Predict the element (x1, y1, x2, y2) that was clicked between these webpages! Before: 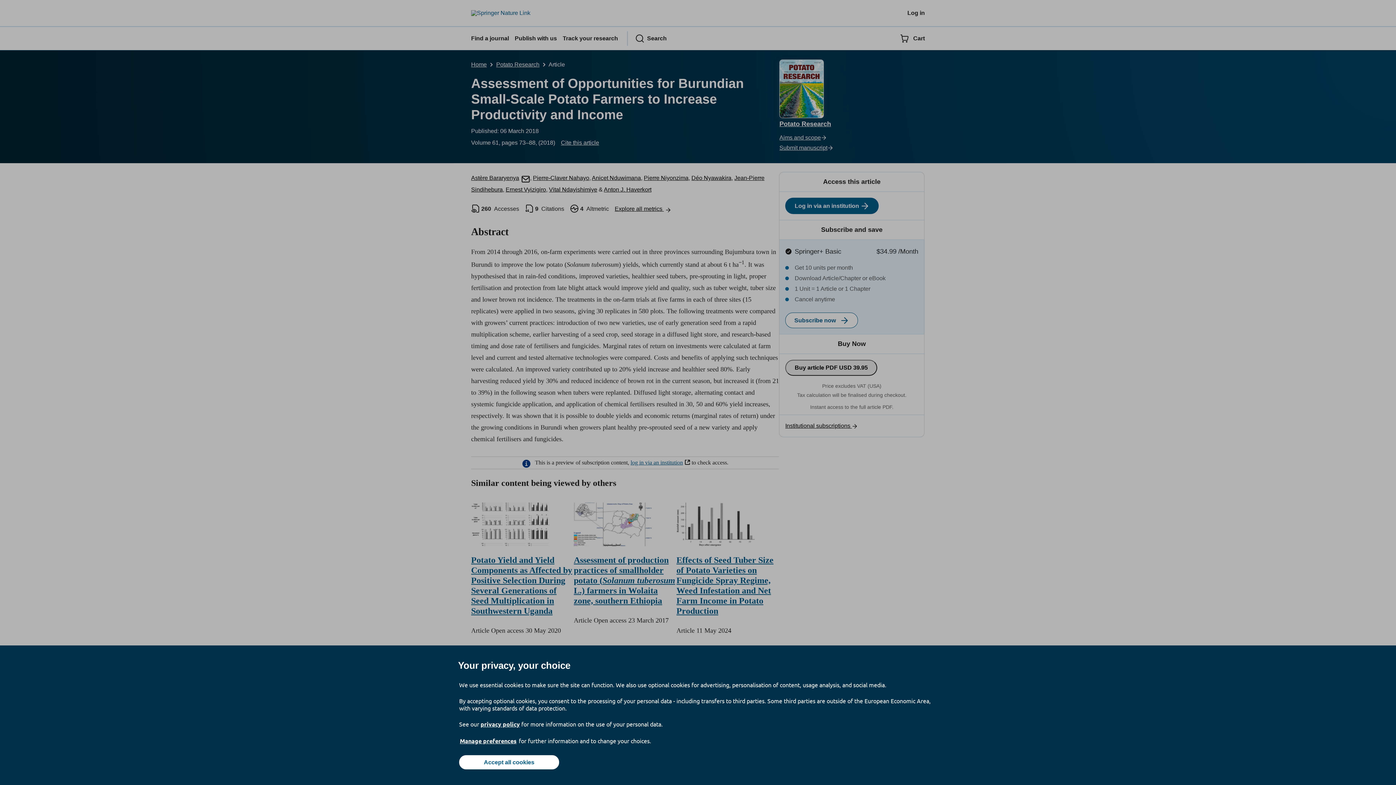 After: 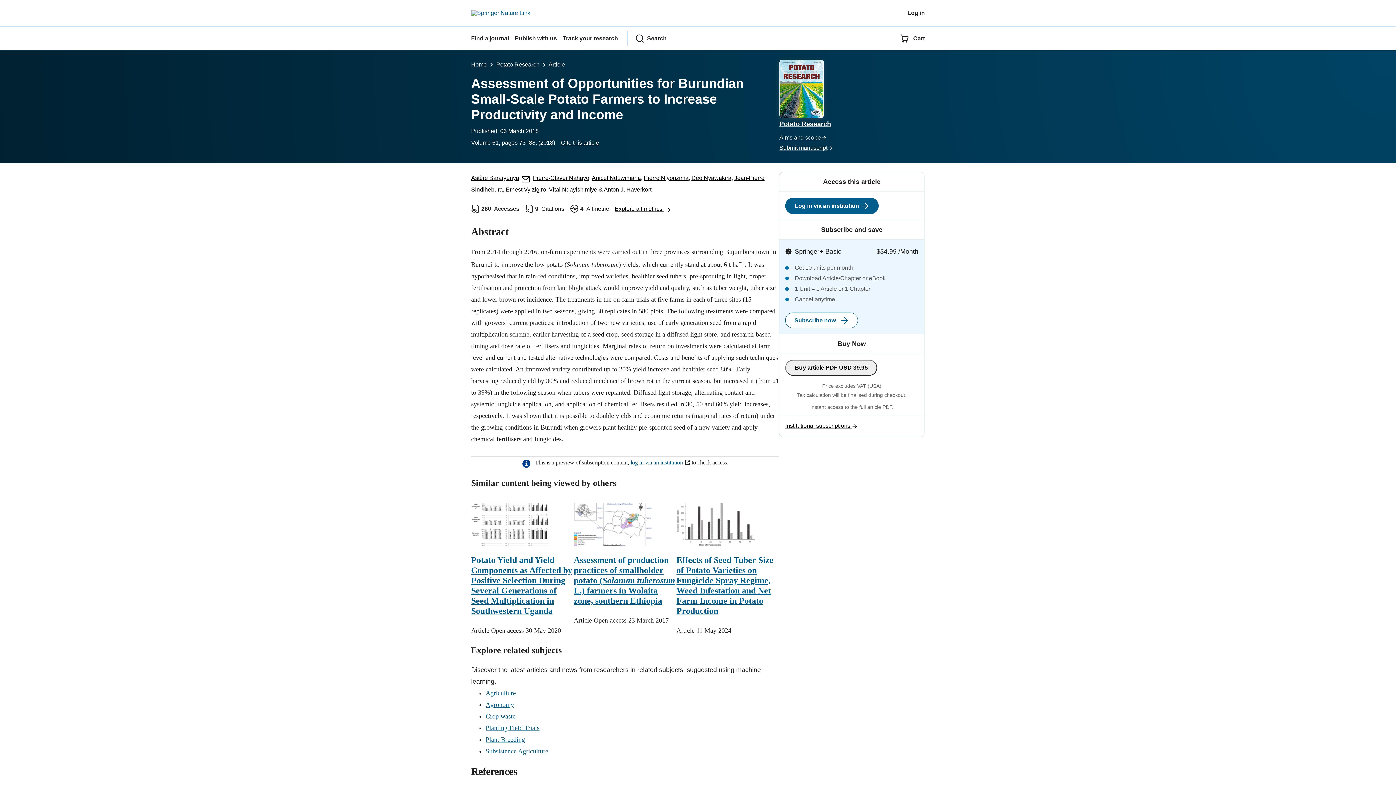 Action: bbox: (459, 755, 559, 769) label: Accept all cookies